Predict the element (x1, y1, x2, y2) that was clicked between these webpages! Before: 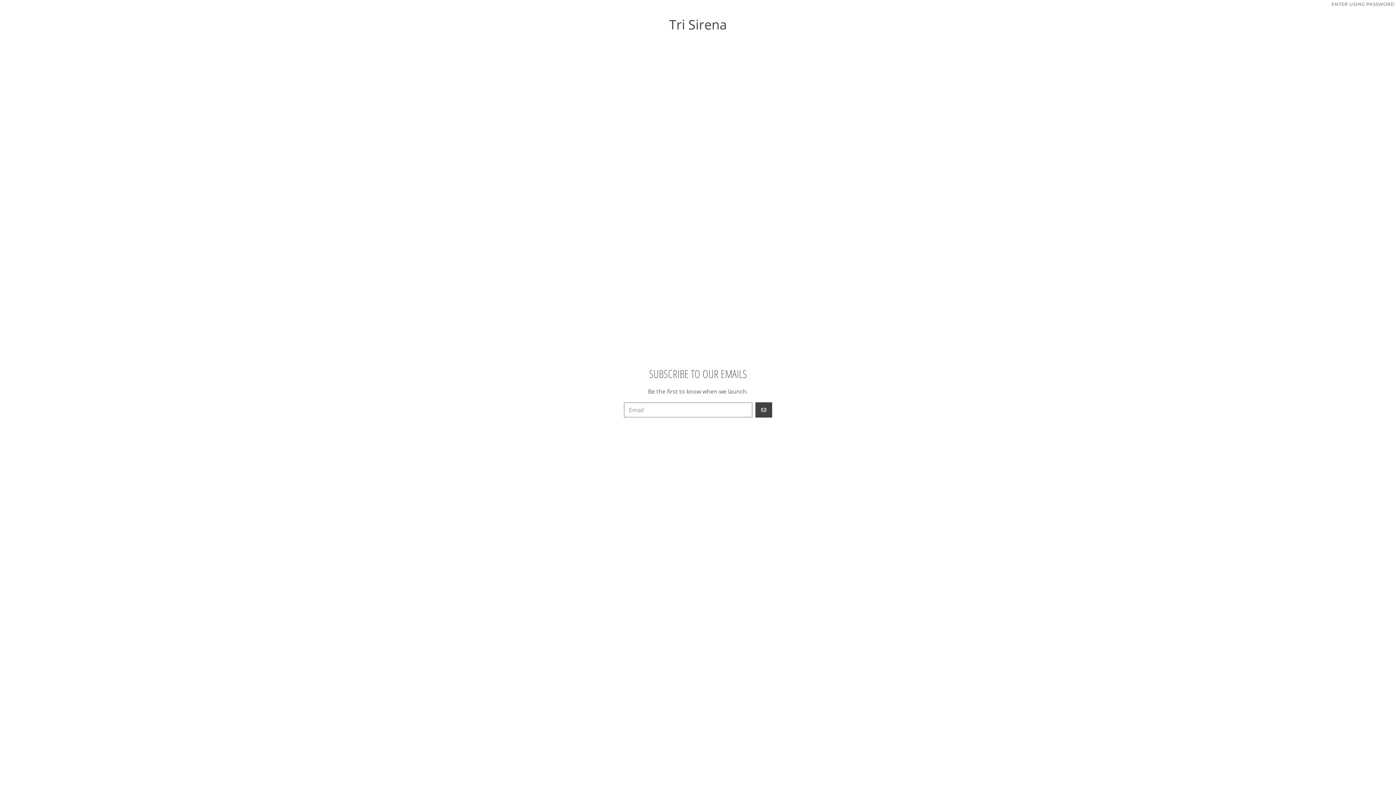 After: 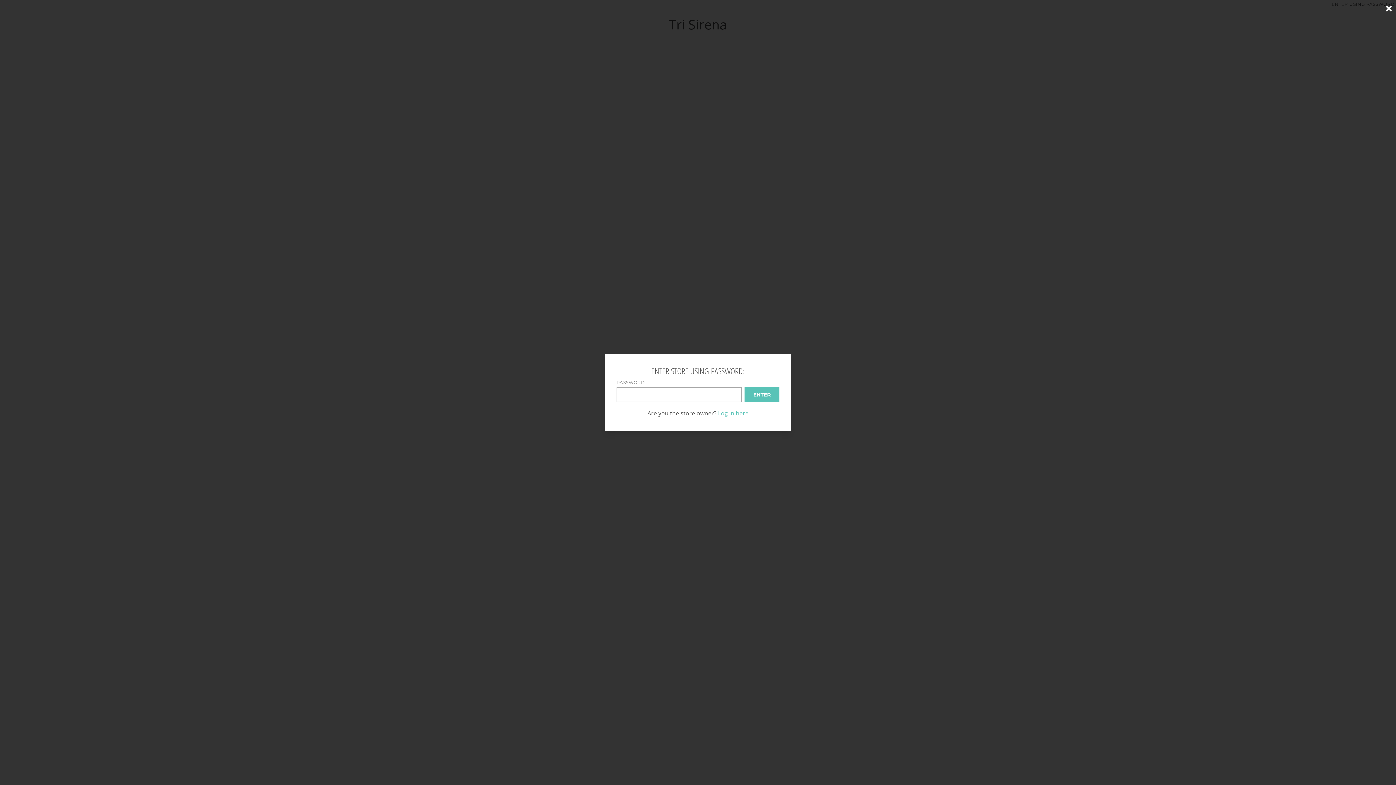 Action: bbox: (1332, 1, 1394, 7) label: ENTER USING PASSWORD